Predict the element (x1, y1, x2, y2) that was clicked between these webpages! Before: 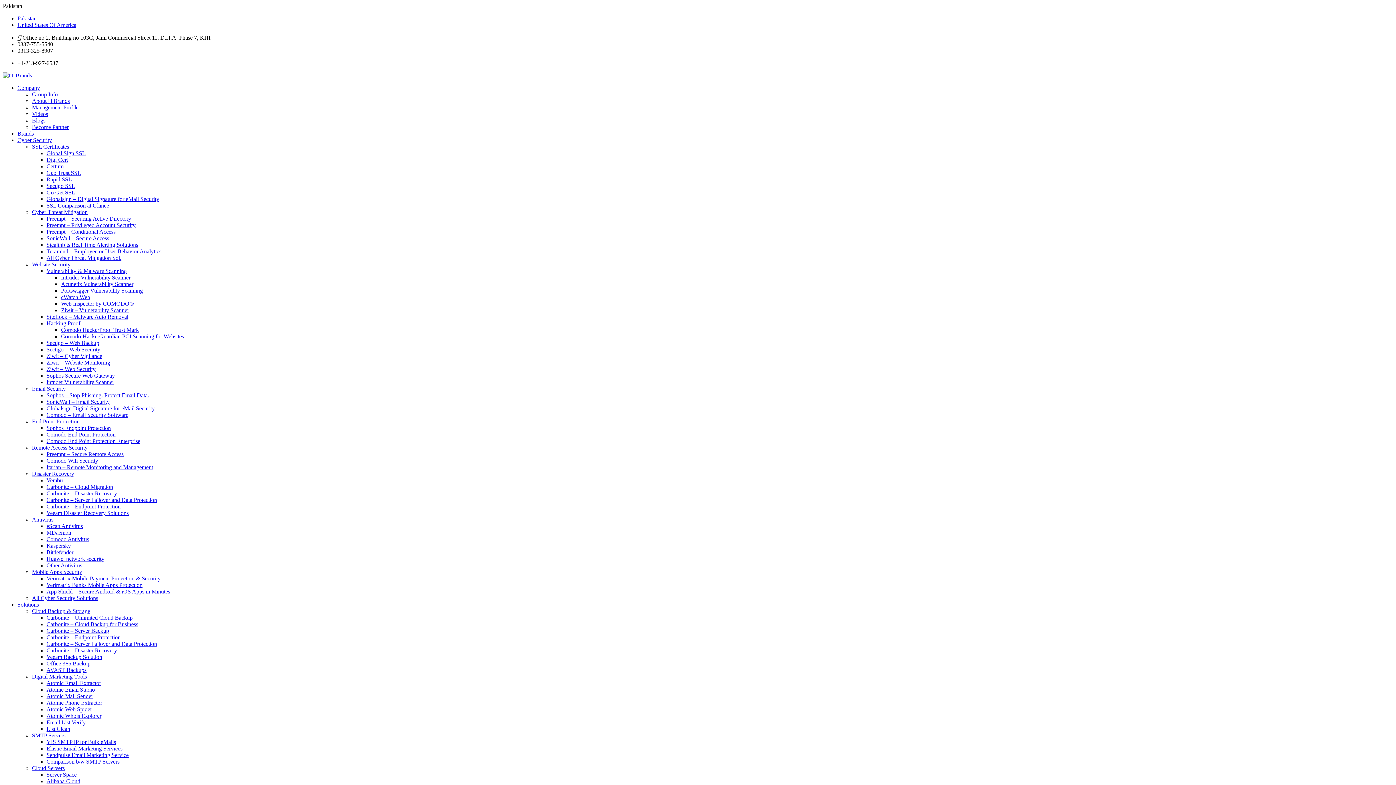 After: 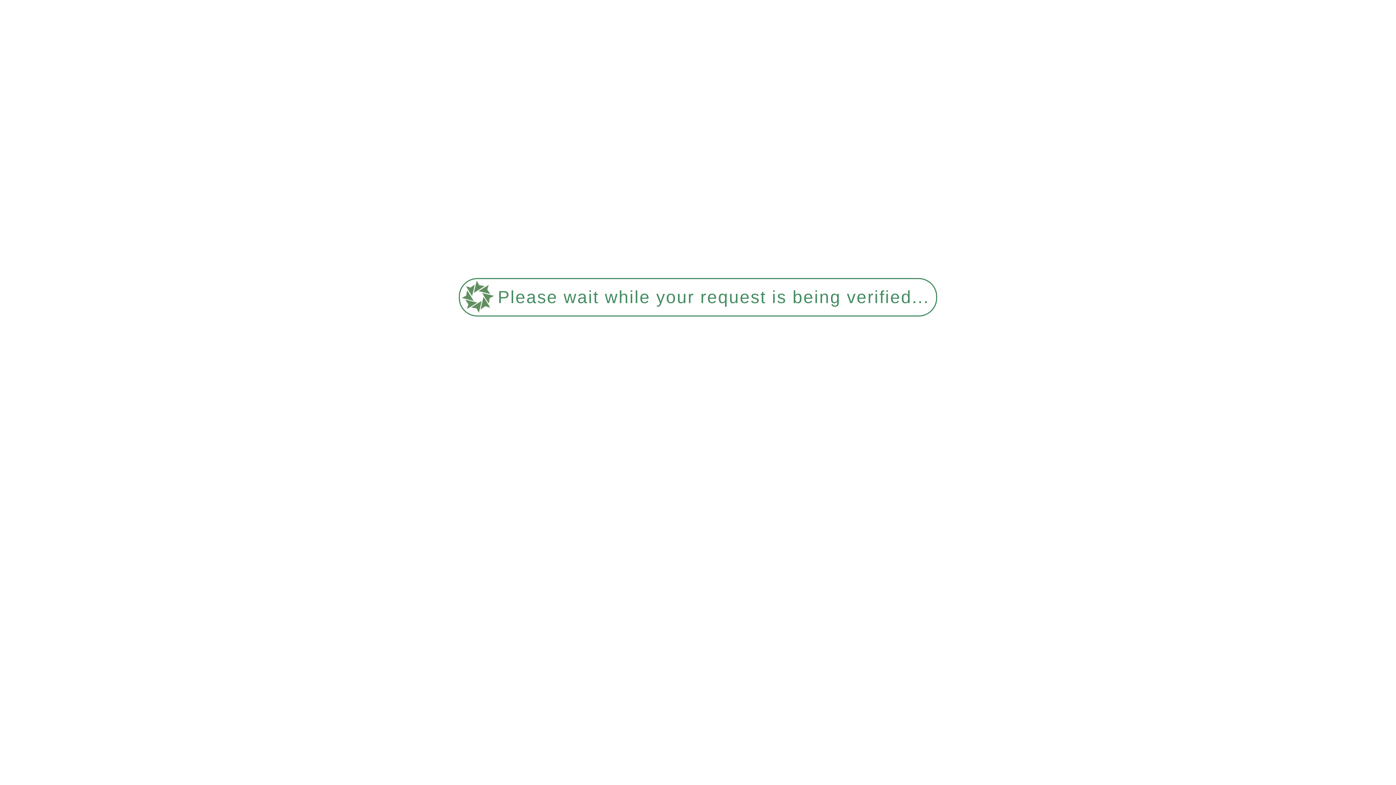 Action: bbox: (46, 752, 128, 758) label: Sendpulse Email Marketing Service